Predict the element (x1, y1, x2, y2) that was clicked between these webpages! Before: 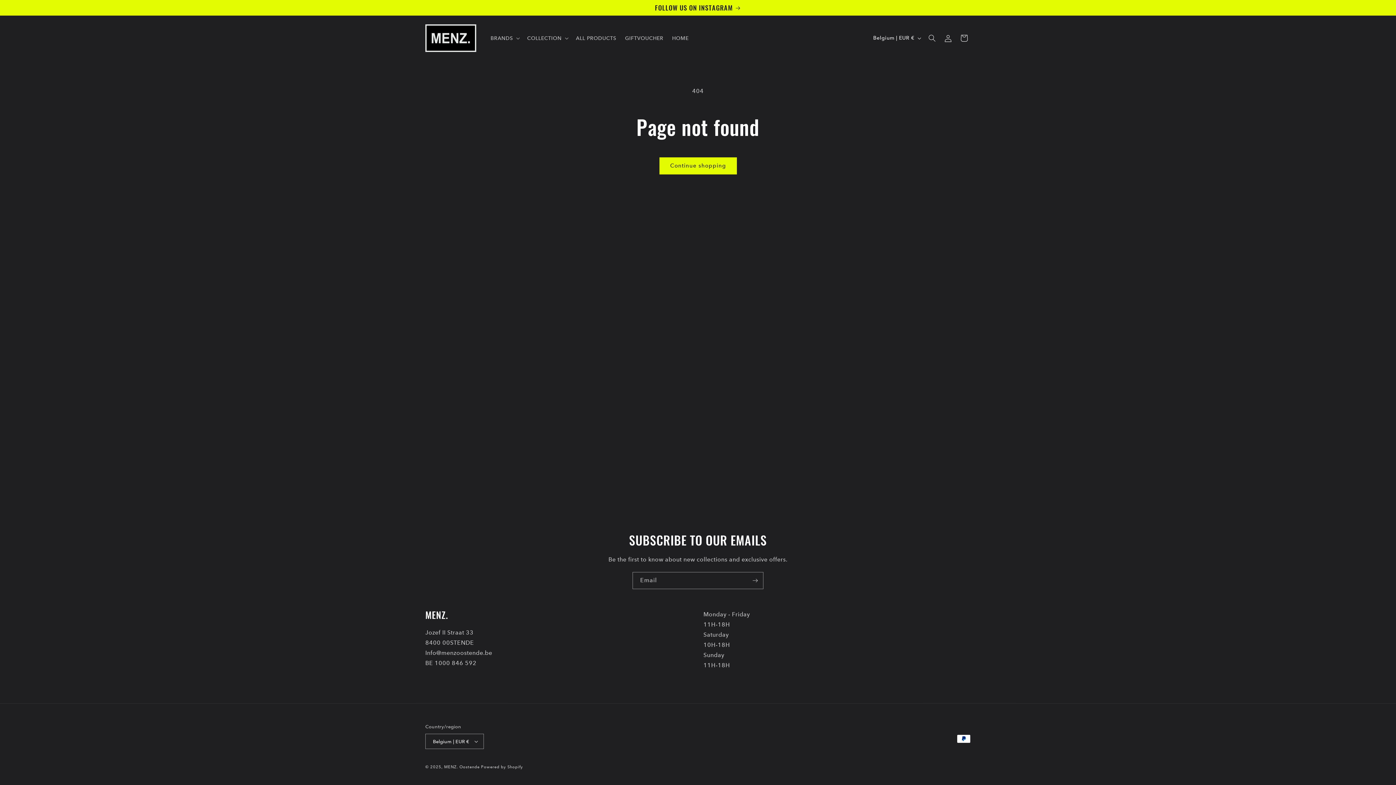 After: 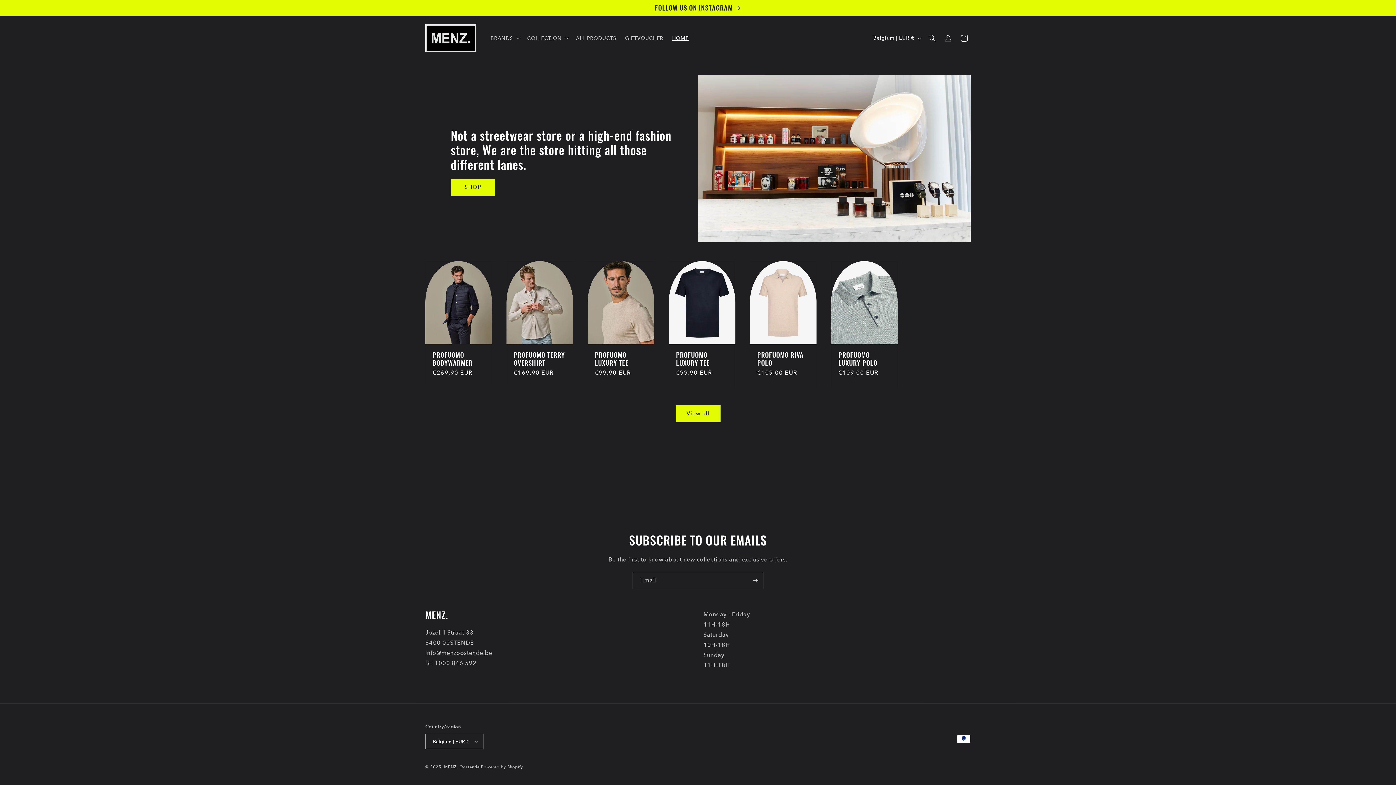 Action: bbox: (444, 765, 479, 769) label: MENZ. Oostende